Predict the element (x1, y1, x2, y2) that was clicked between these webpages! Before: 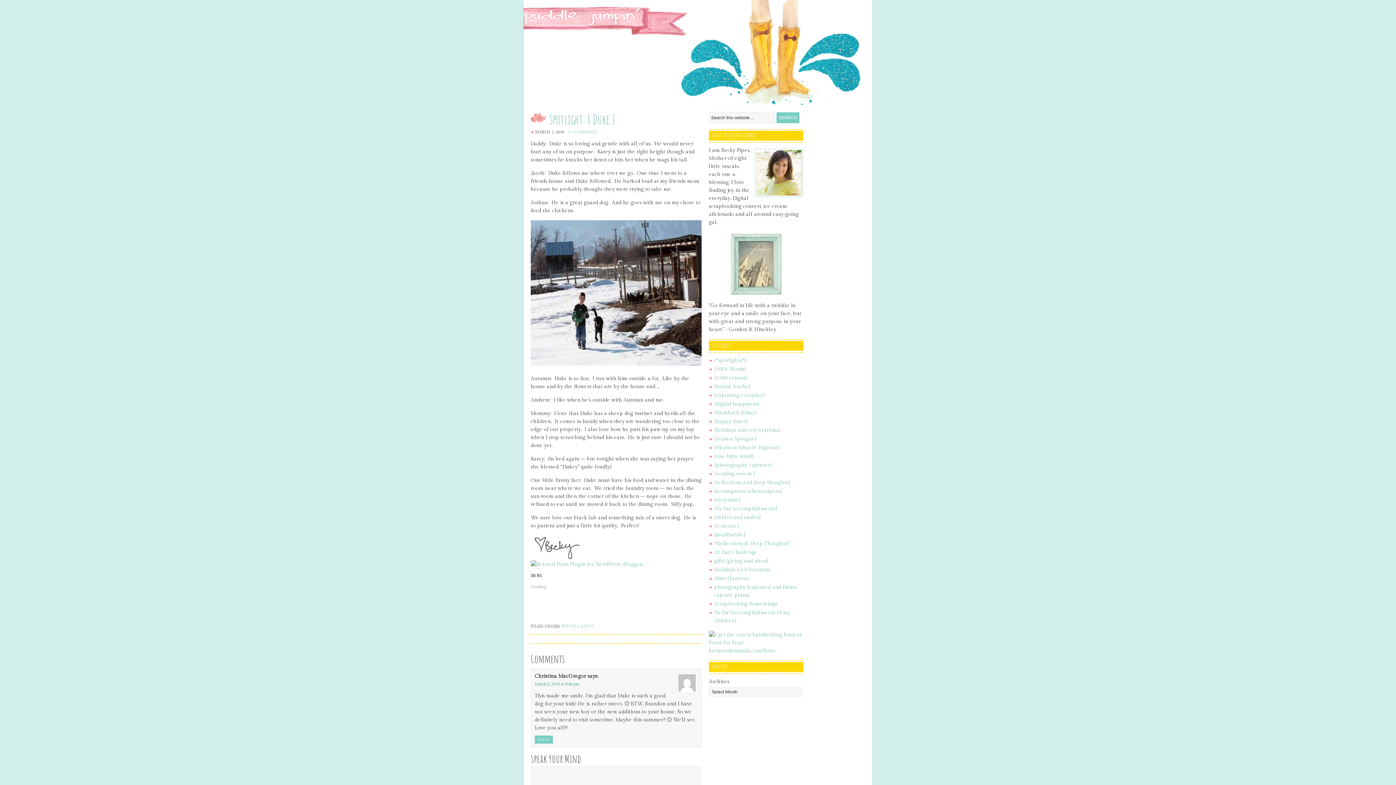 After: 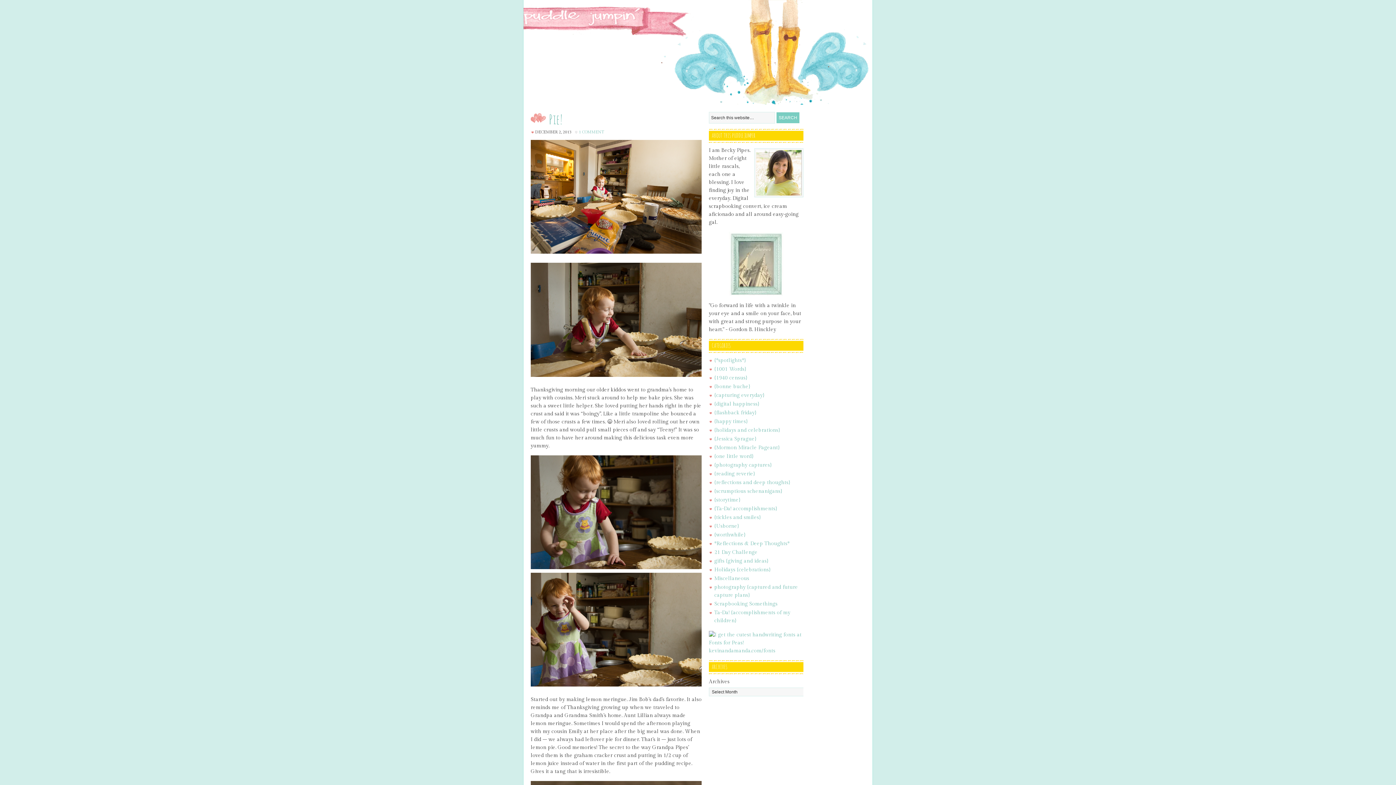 Action: bbox: (714, 427, 780, 433) label: {holidays and celebrations}